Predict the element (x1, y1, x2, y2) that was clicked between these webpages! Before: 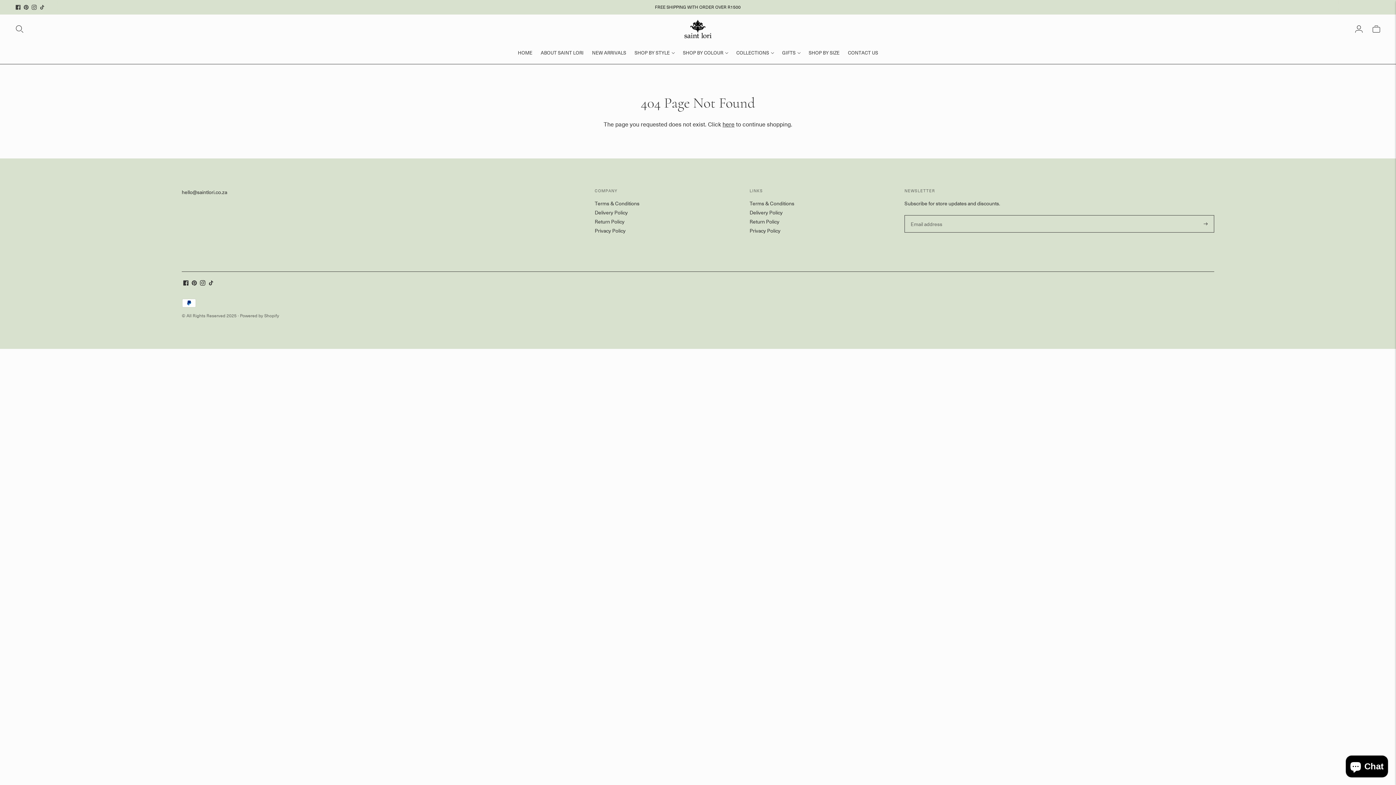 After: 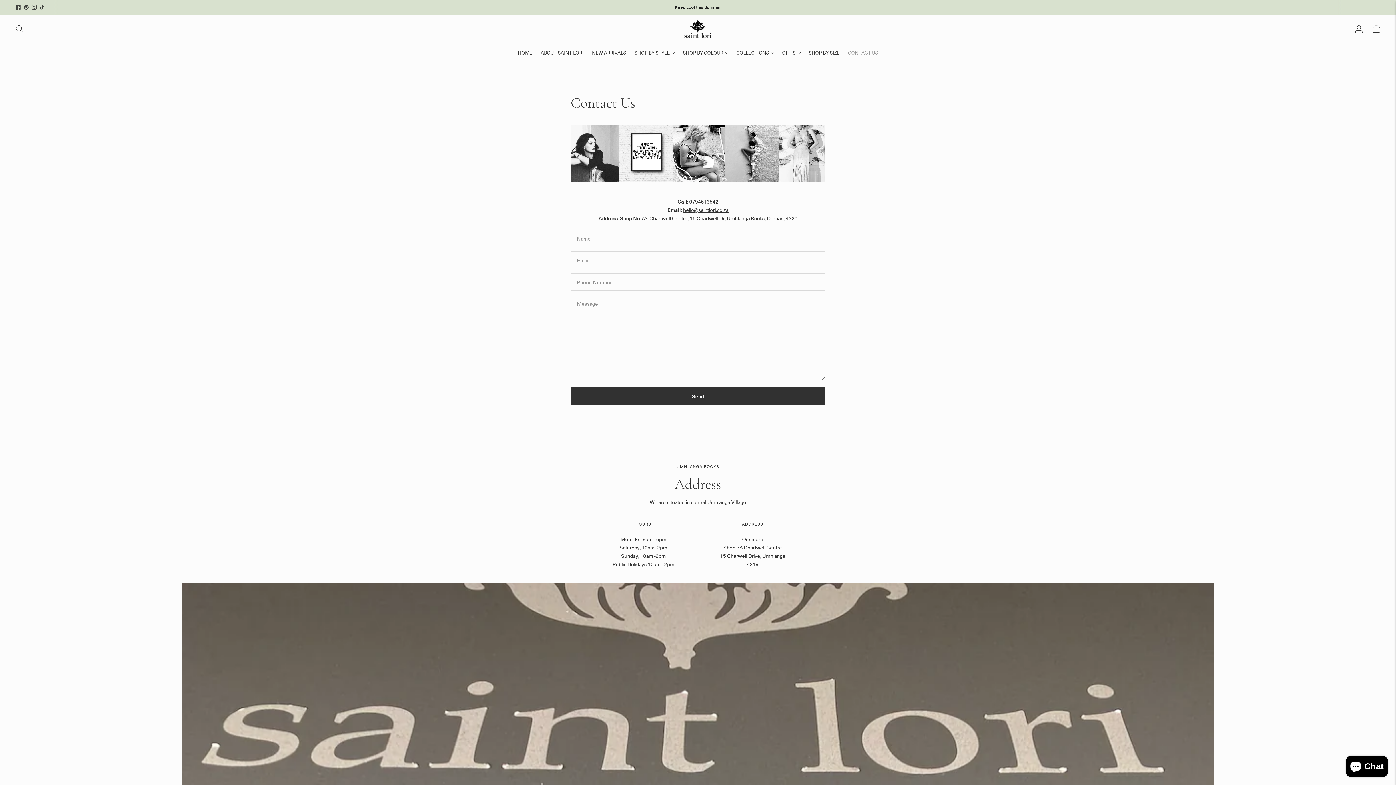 Action: label: CONTACT US bbox: (848, 44, 878, 60)